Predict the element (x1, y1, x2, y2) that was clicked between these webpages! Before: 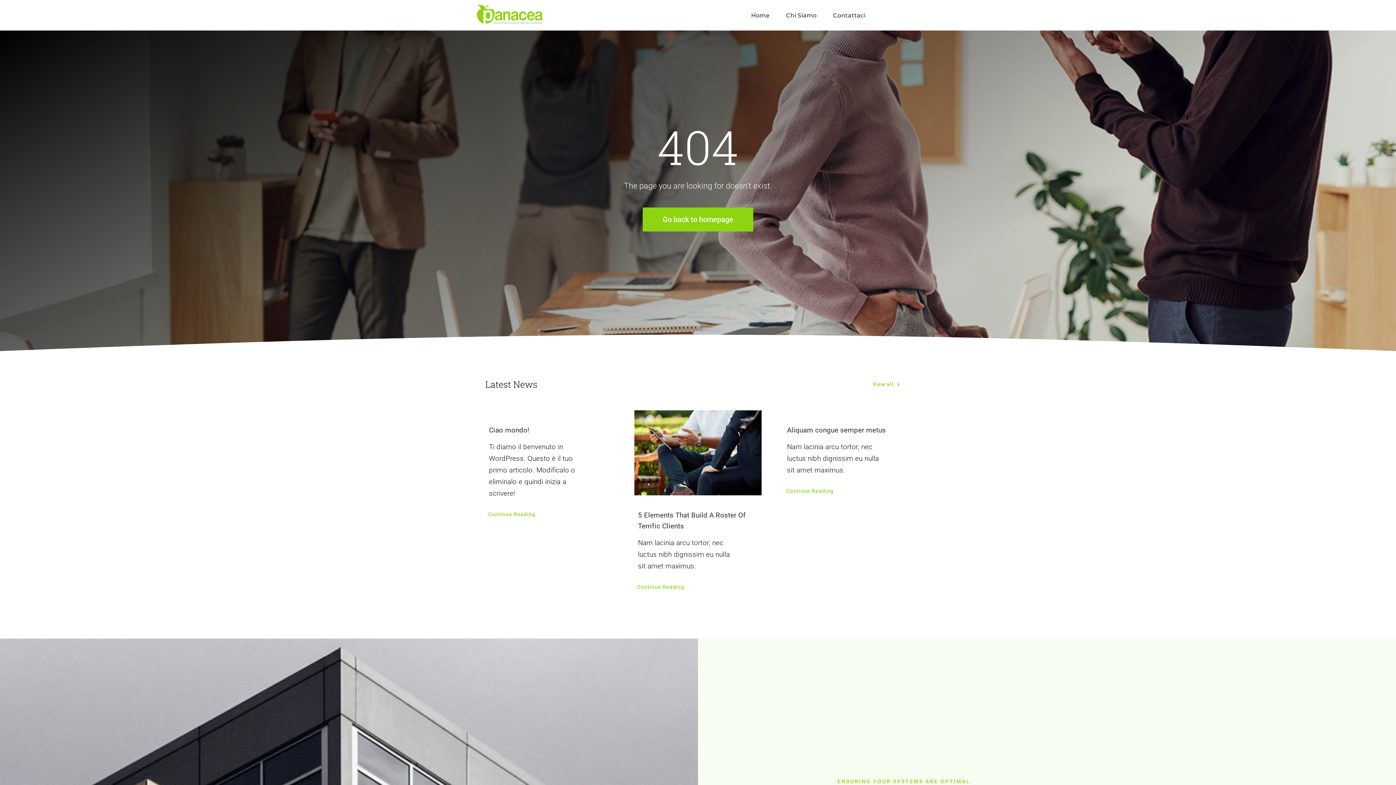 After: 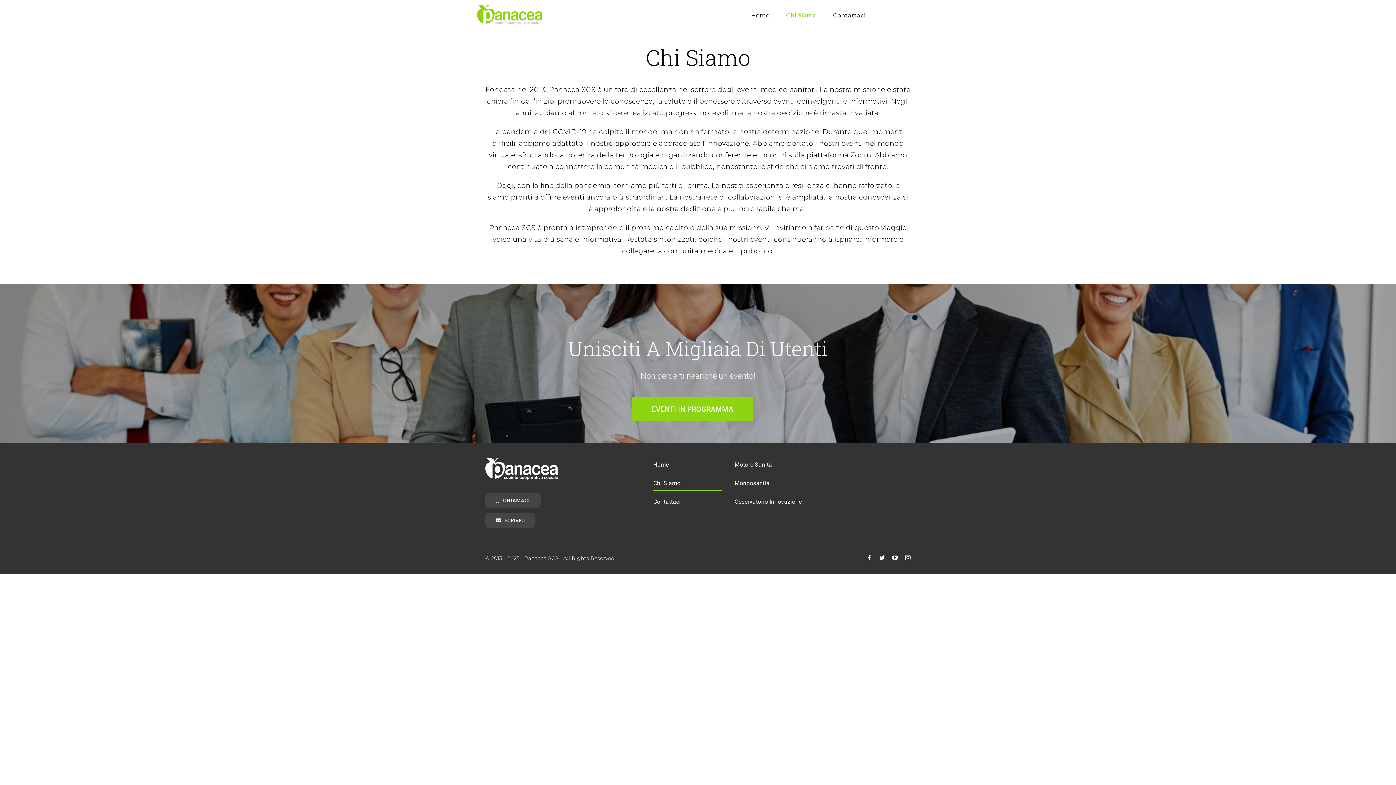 Action: label: Chi Siamo bbox: (786, 3, 816, 26)